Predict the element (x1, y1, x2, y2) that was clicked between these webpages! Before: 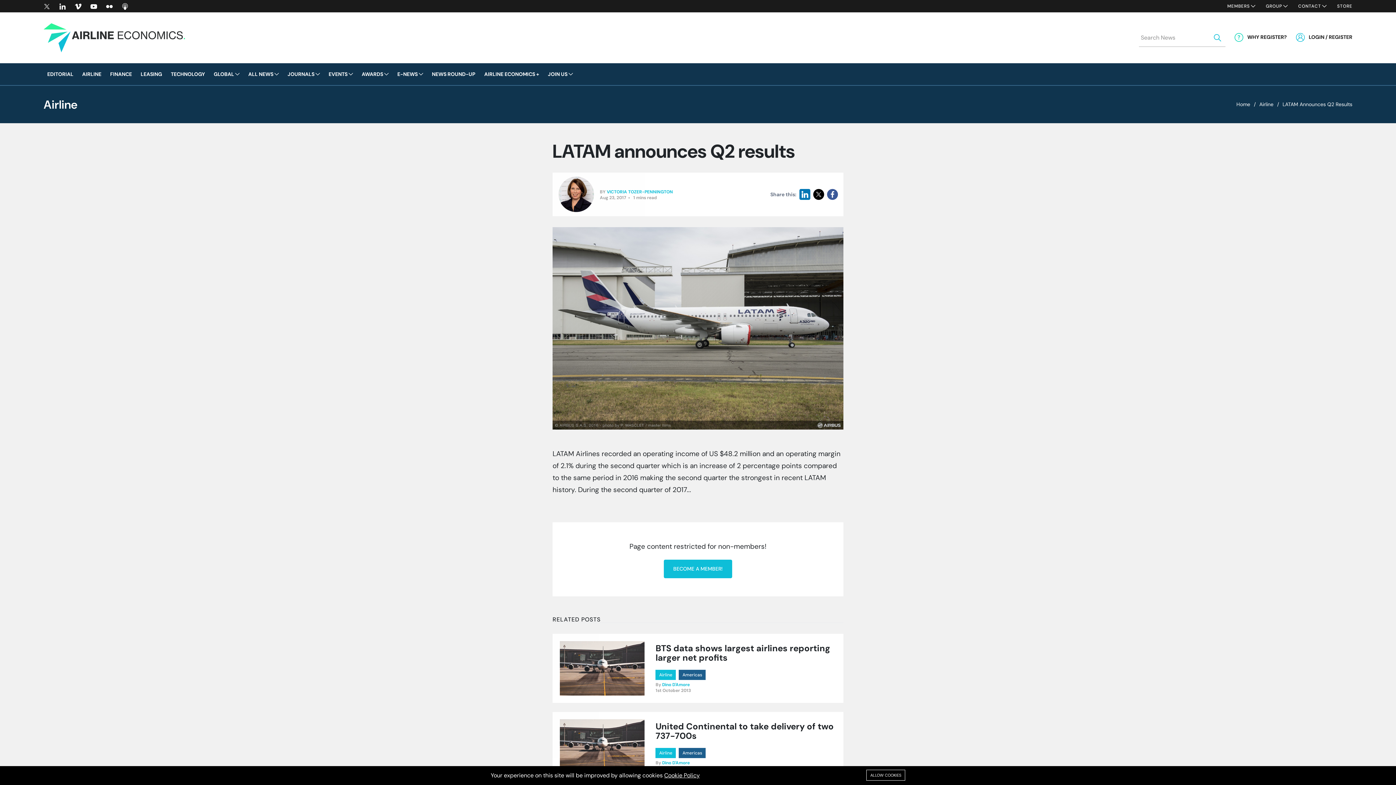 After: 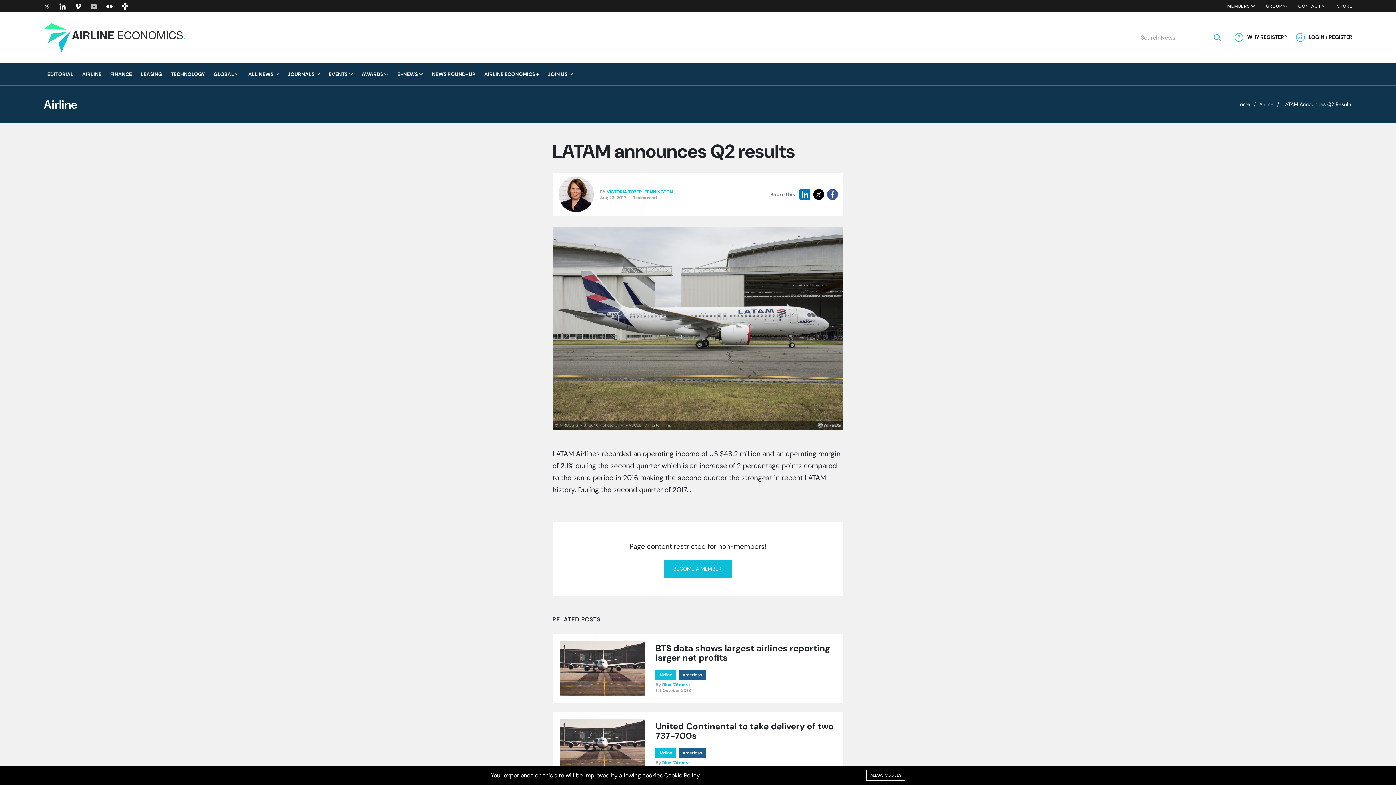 Action: bbox: (90, 3, 97, 9)